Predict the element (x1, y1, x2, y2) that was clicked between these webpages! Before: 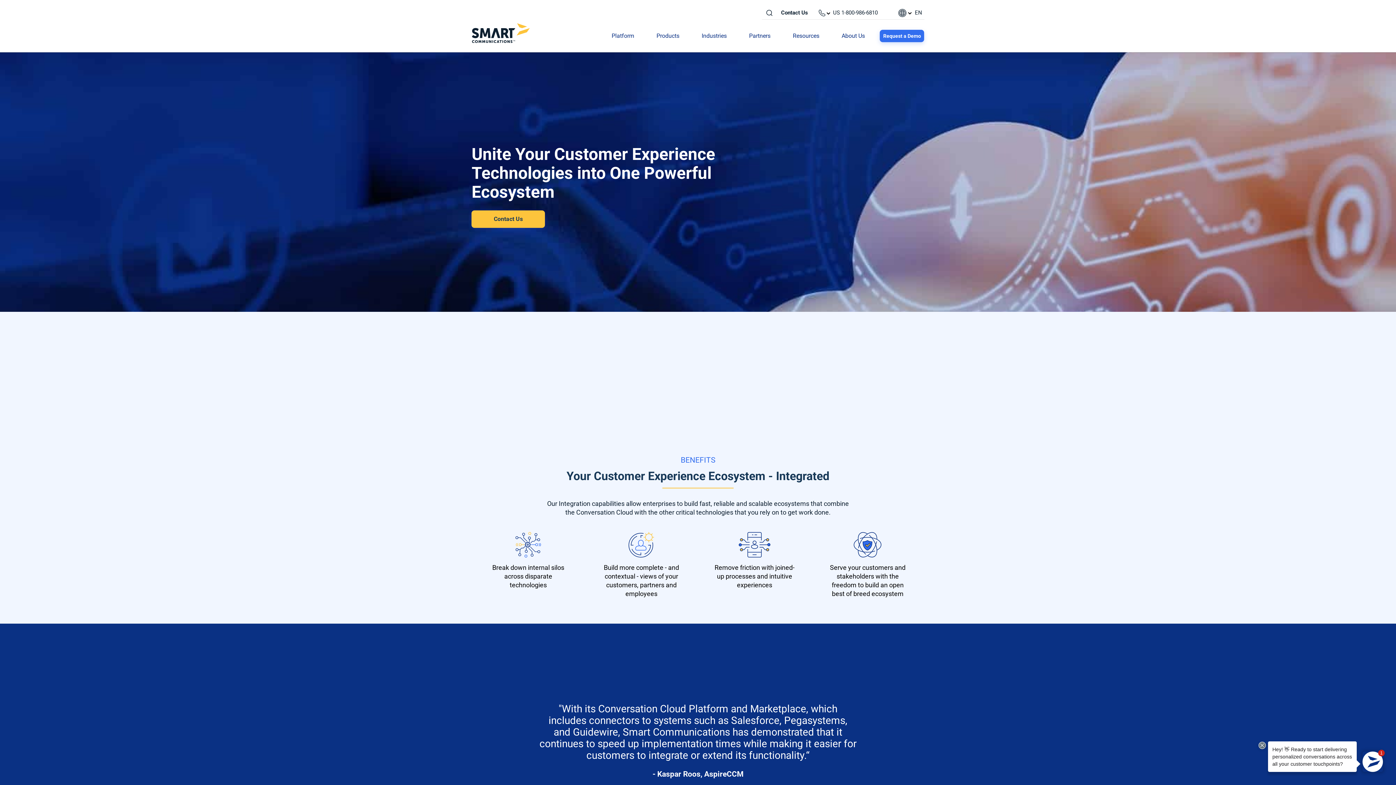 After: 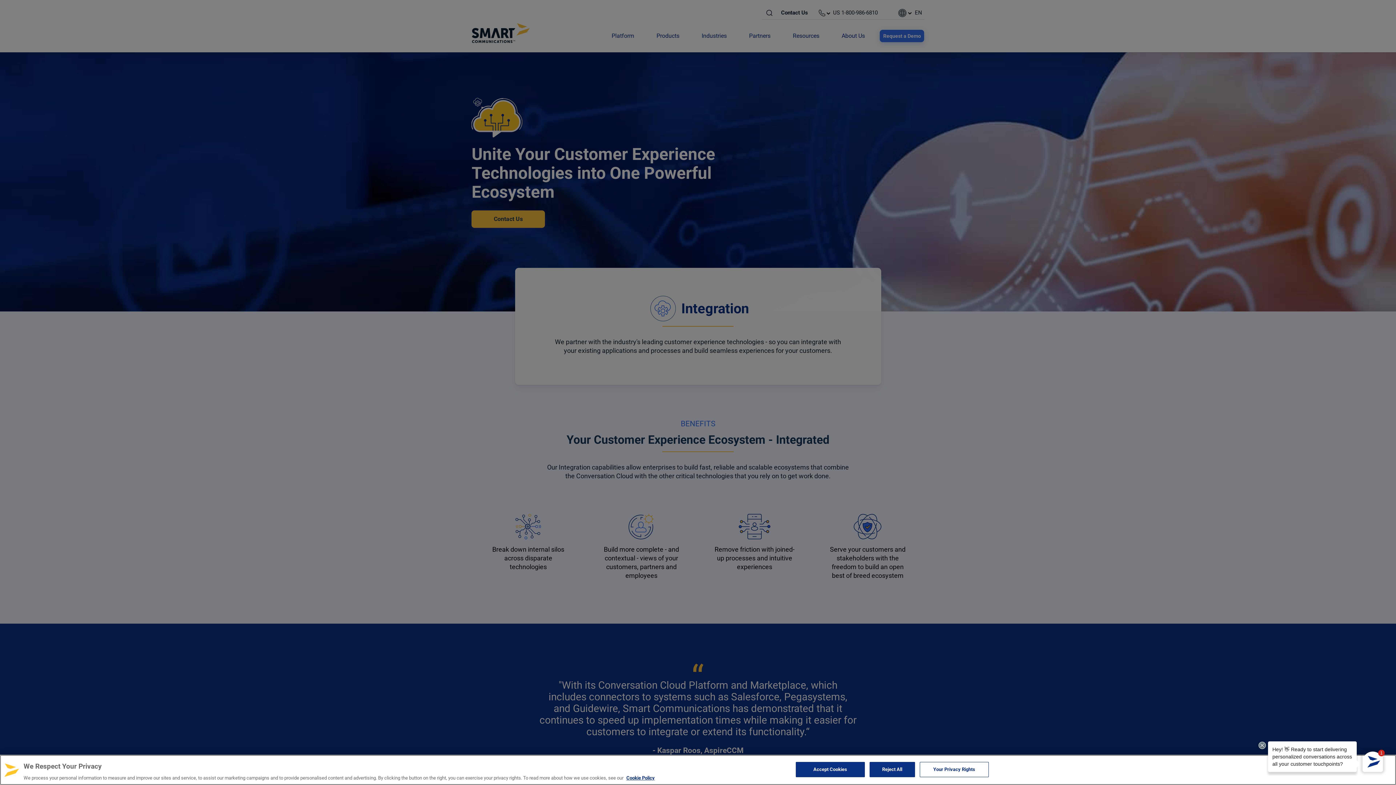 Action: label: About Us bbox: (841, 30, 865, 41)